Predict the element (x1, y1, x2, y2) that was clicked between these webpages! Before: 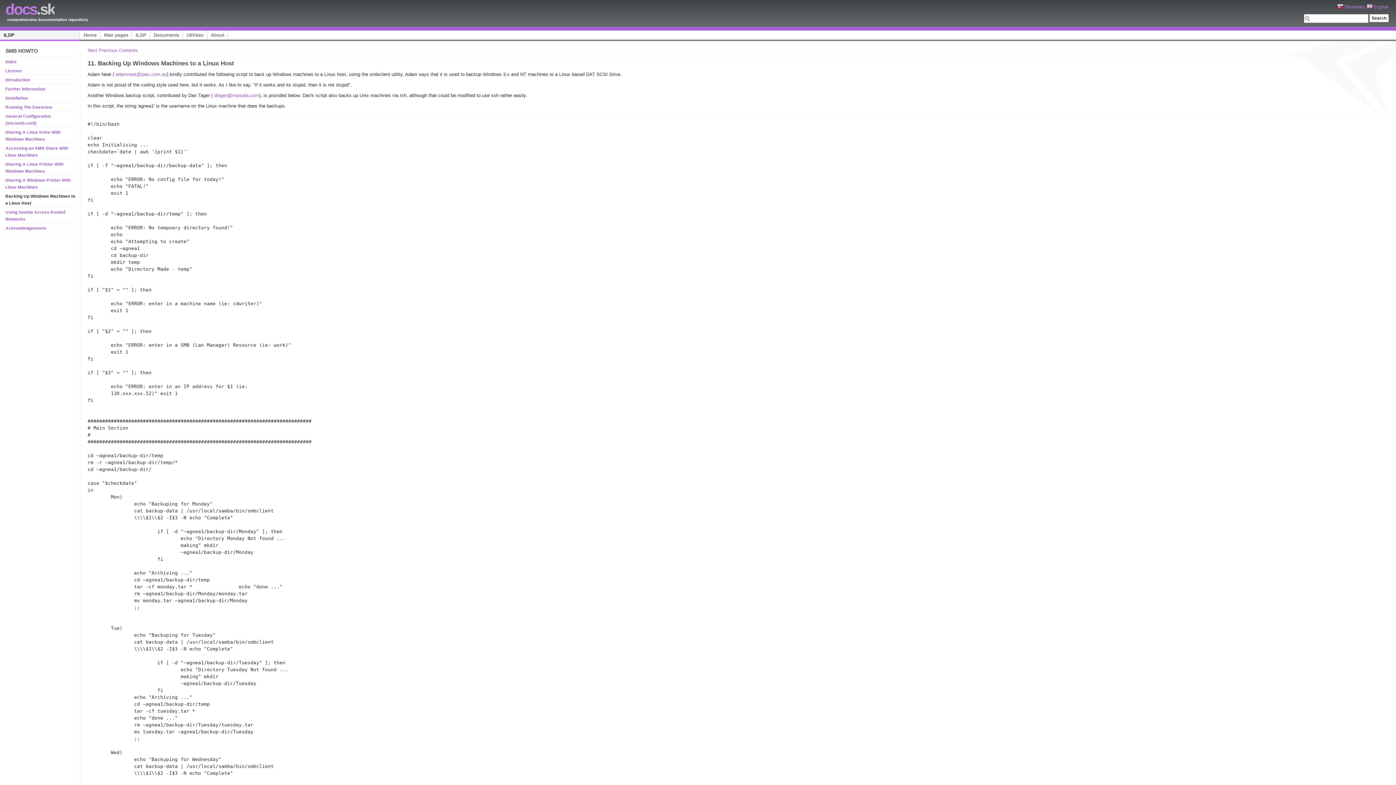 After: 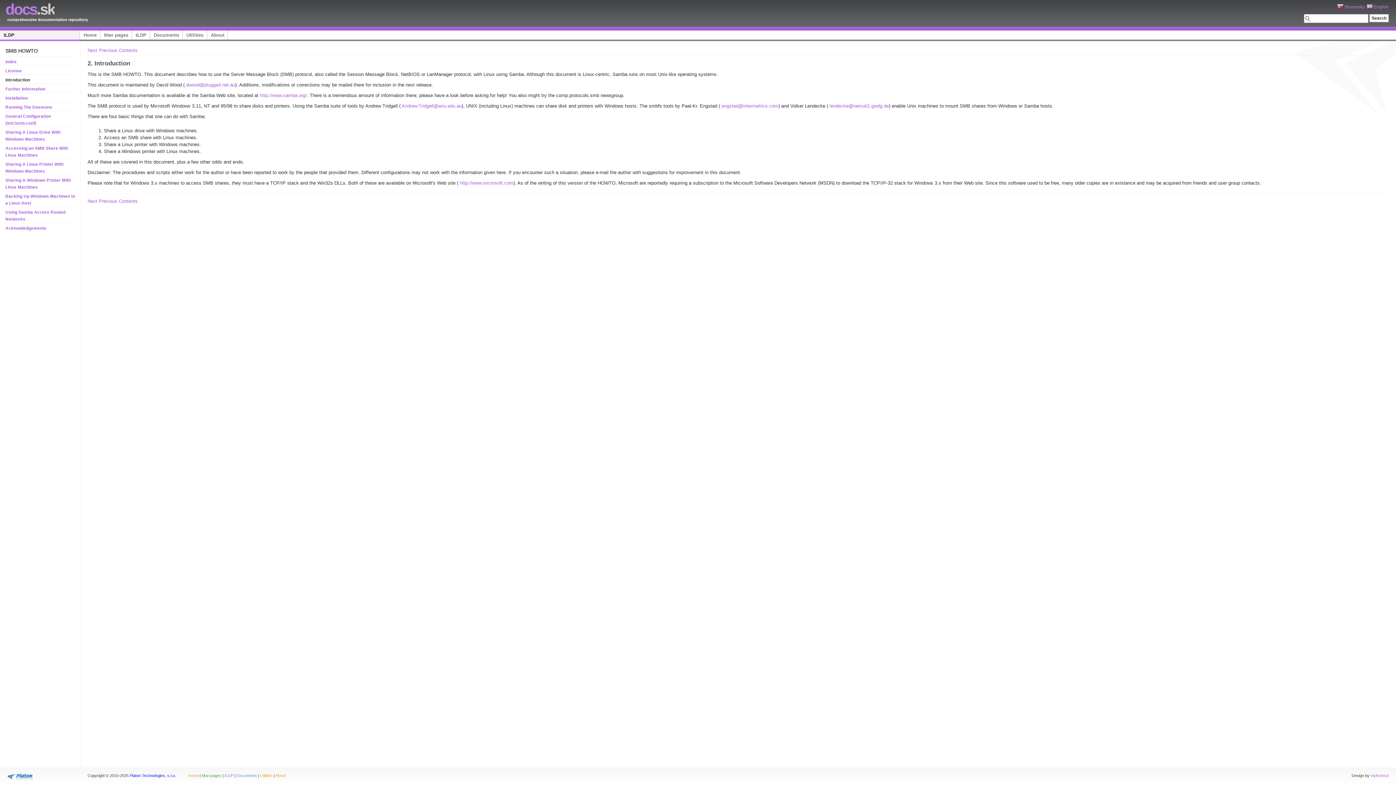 Action: bbox: (5, 77, 30, 82) label: Introduction